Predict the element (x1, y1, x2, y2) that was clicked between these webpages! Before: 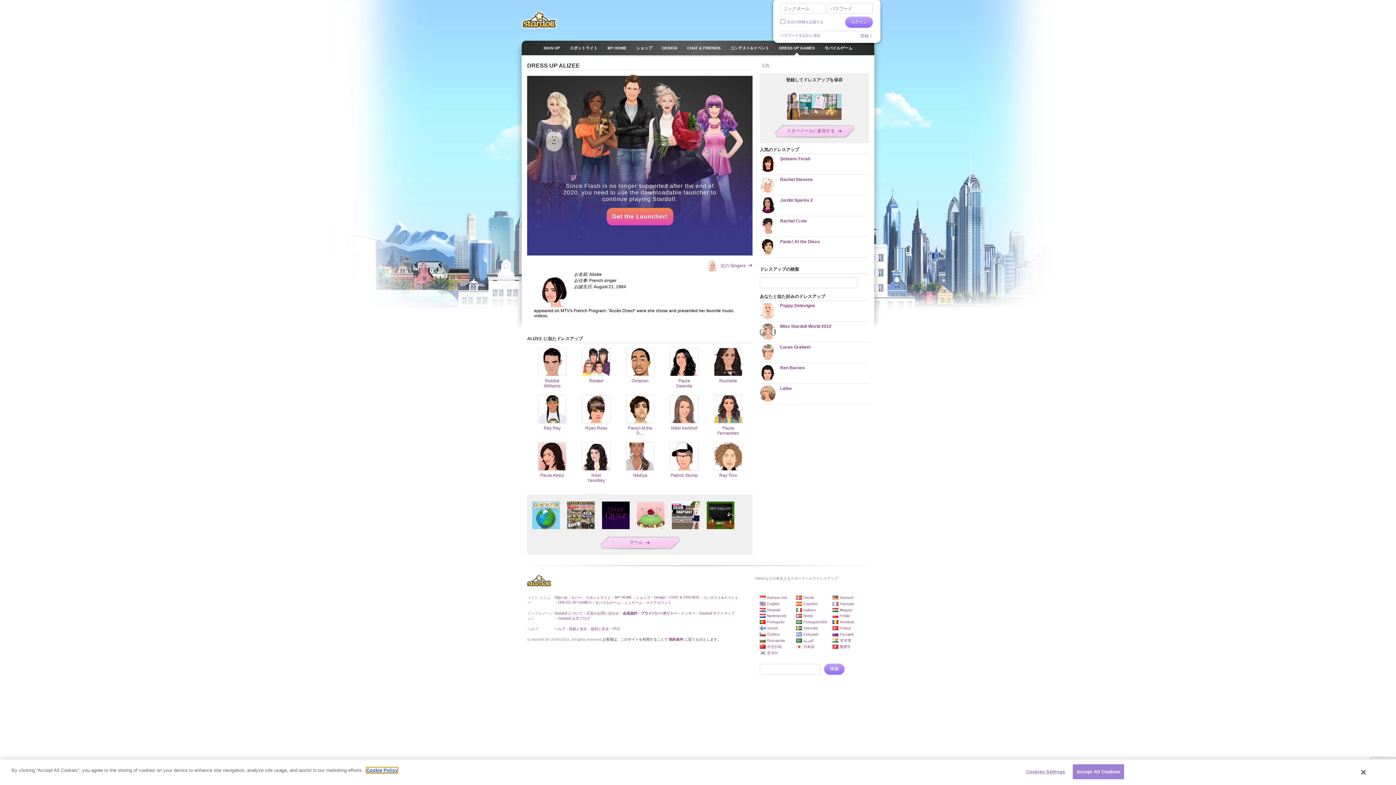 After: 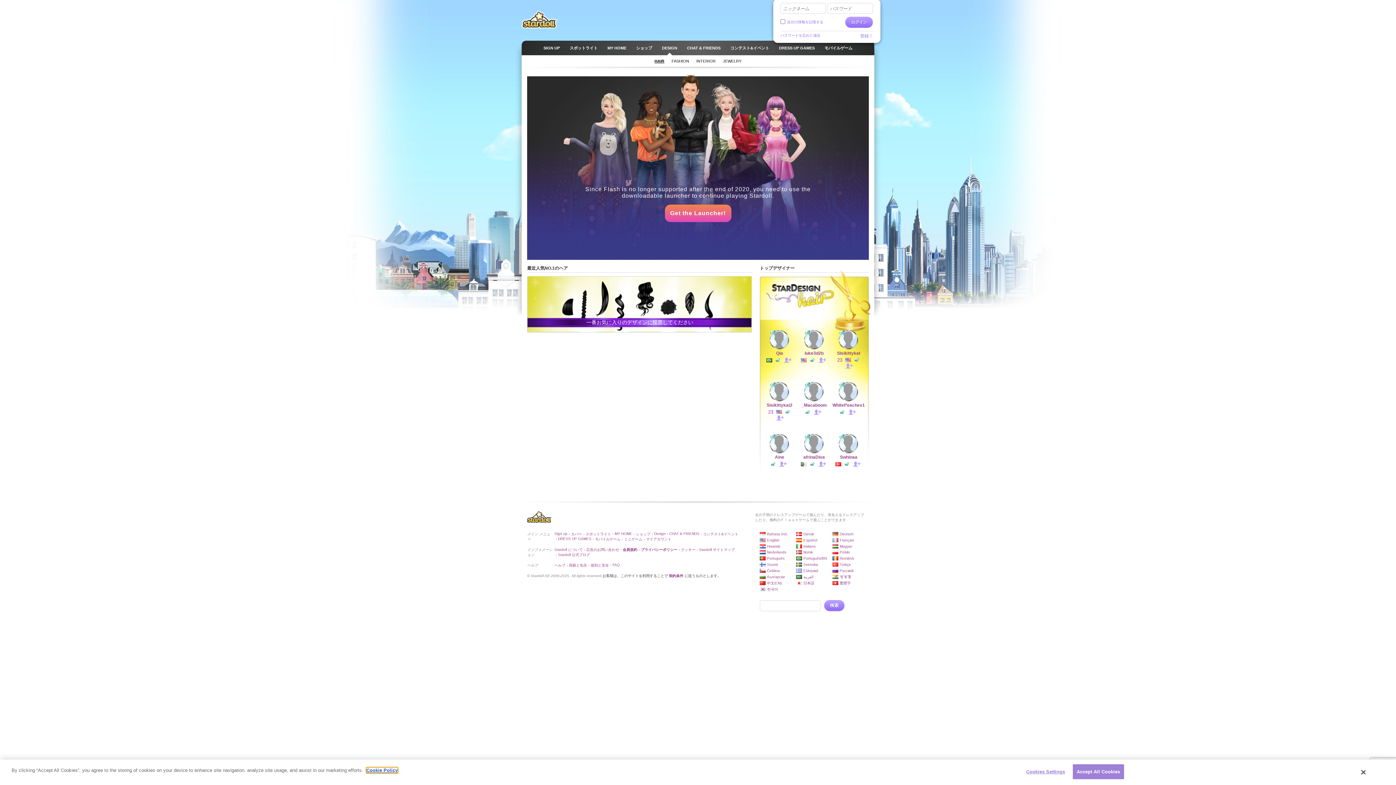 Action: label: Design bbox: (654, 595, 665, 599)